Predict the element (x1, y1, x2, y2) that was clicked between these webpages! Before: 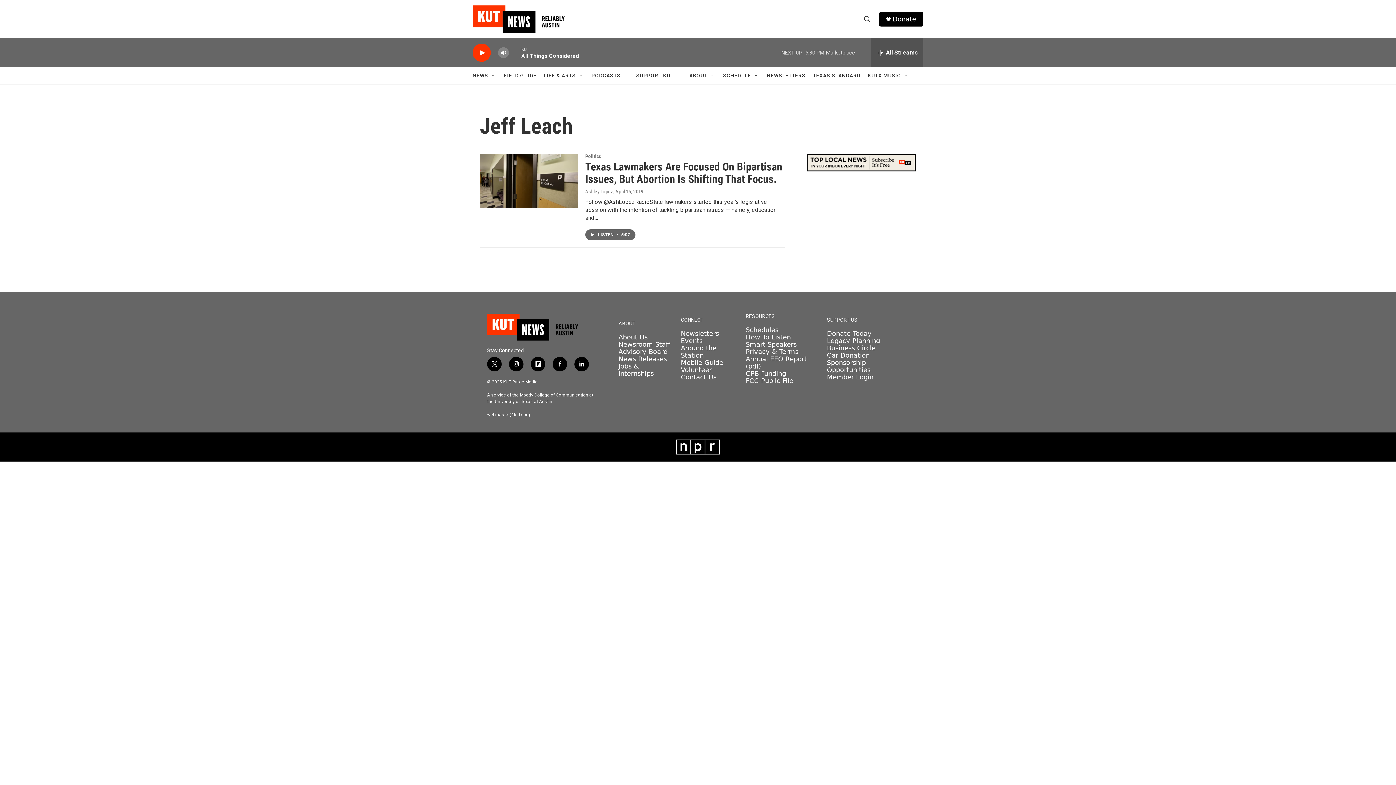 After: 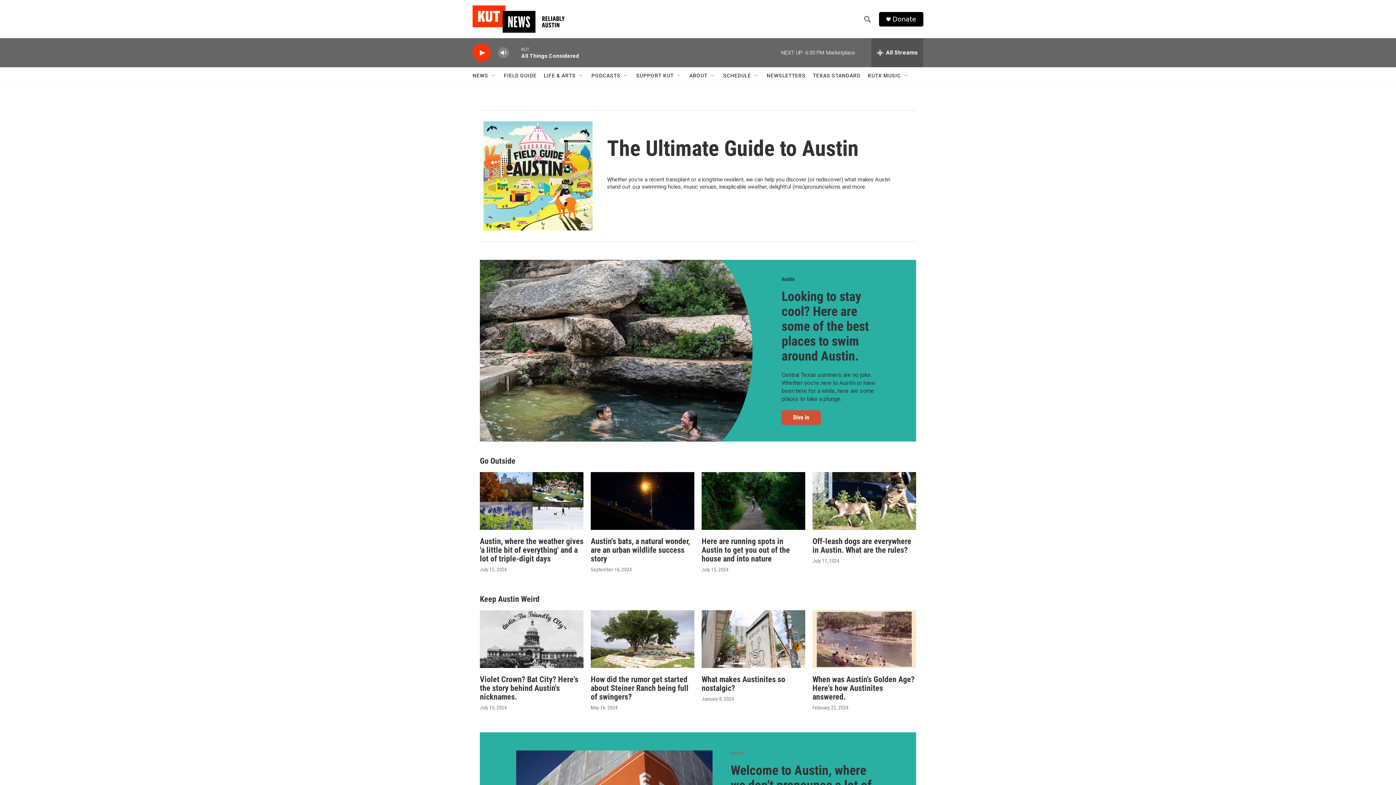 Action: label: FIELD GUIDE bbox: (504, 67, 536, 84)